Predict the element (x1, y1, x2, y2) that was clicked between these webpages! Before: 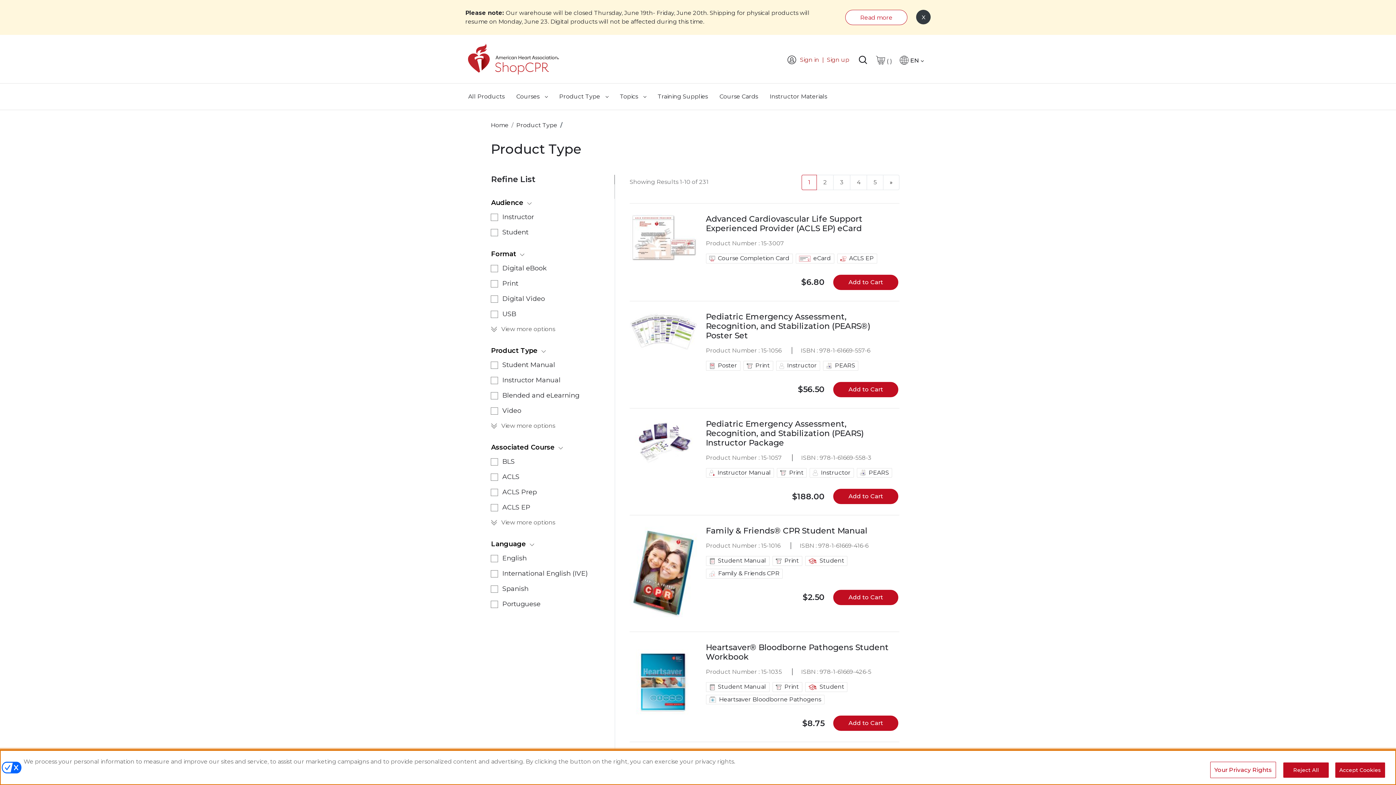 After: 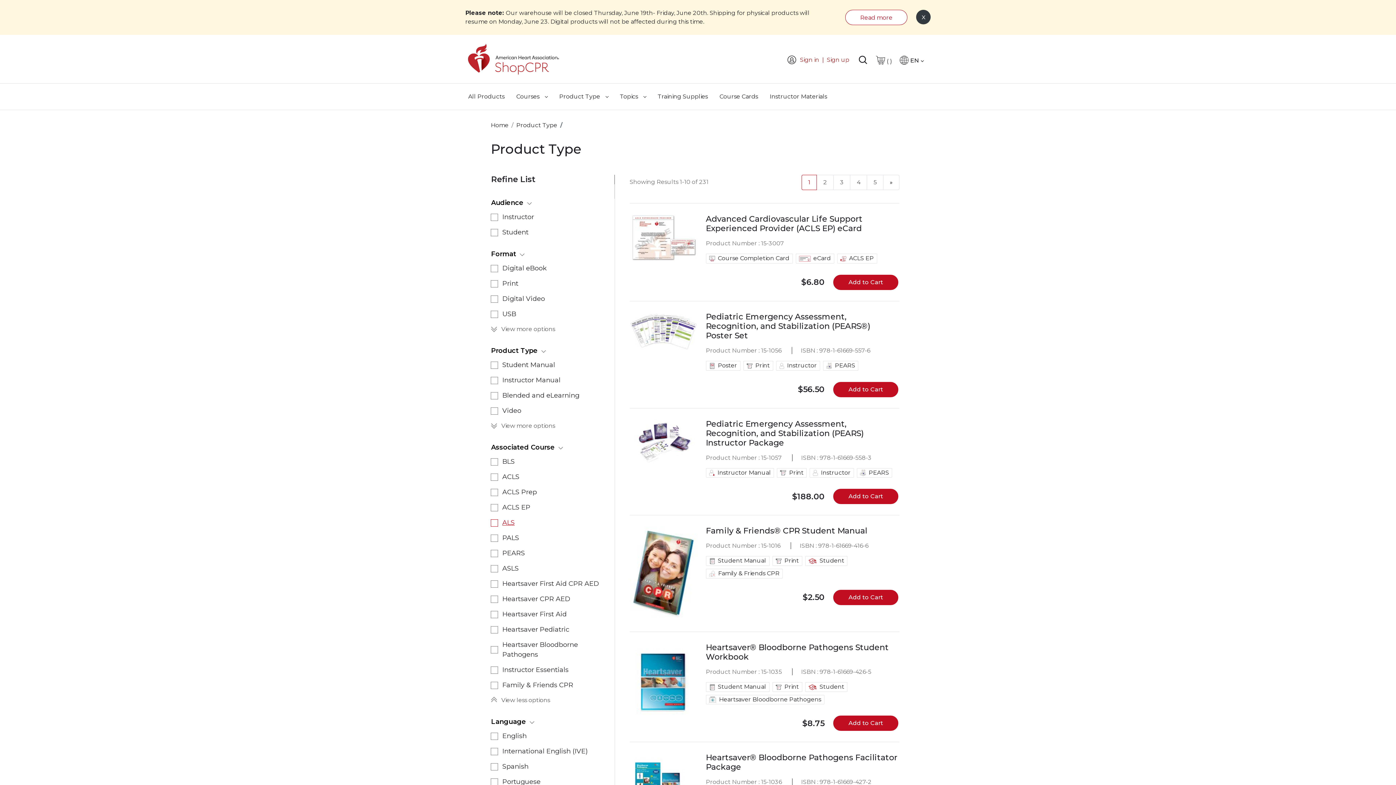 Action: label: view more options for Associated Course bbox: (499, 518, 557, 527)